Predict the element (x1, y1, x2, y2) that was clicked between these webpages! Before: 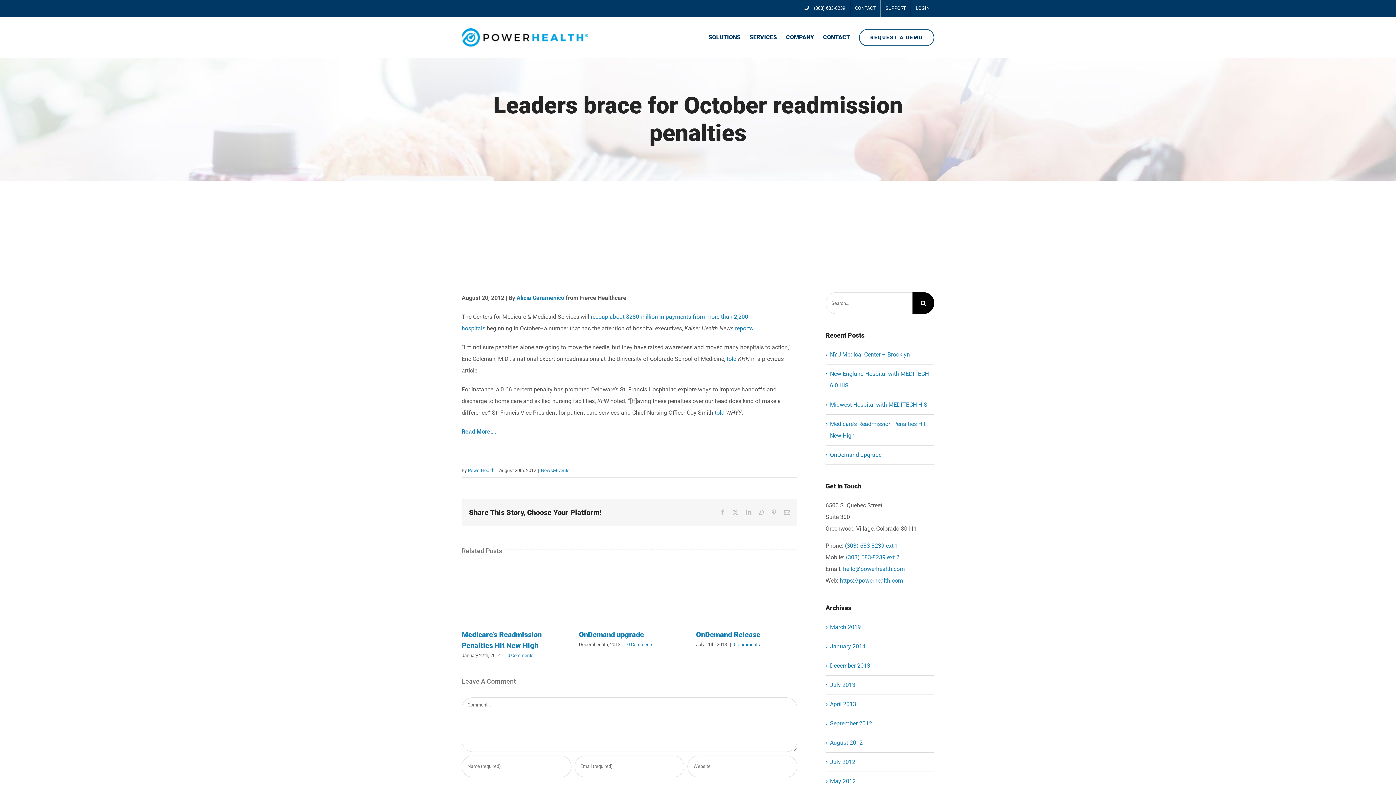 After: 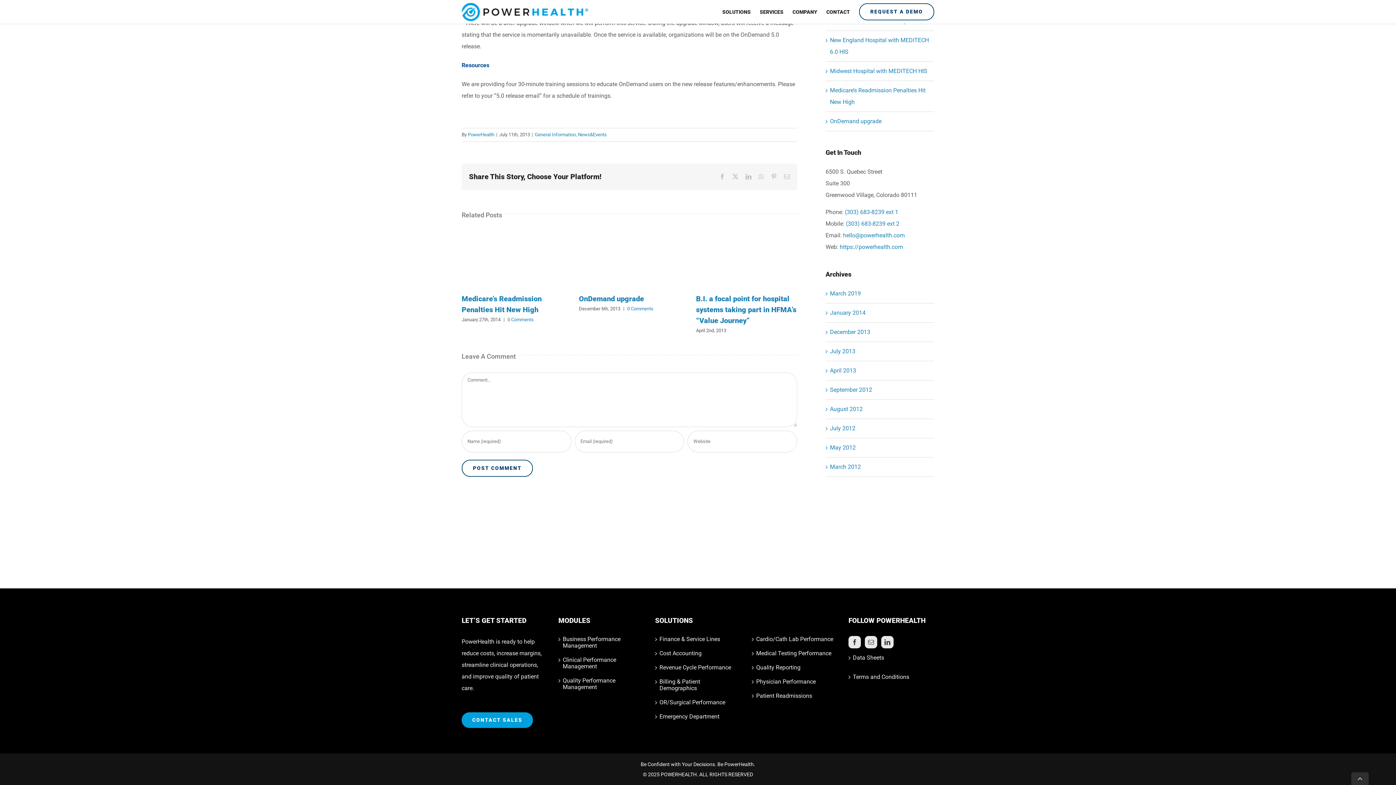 Action: label: 0 Comments bbox: (734, 642, 760, 647)